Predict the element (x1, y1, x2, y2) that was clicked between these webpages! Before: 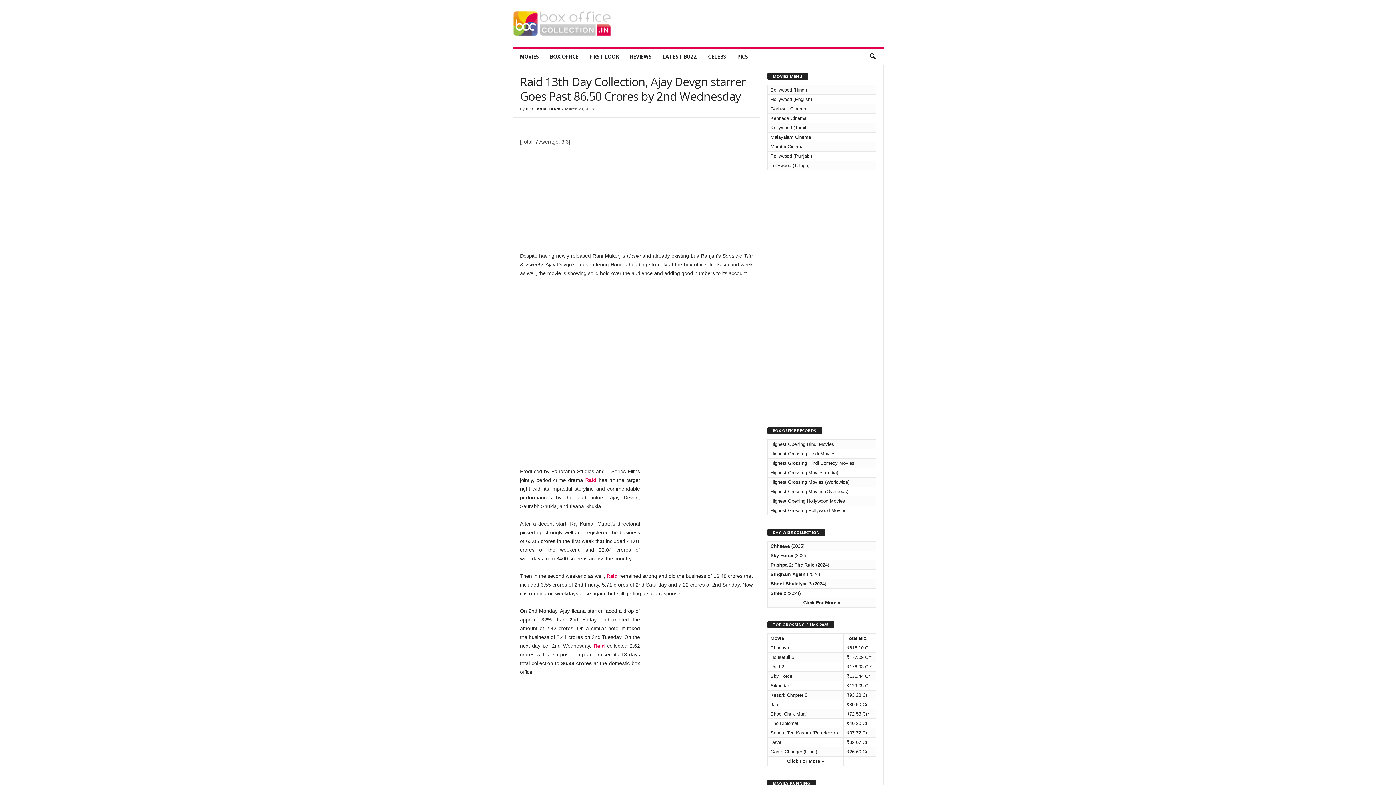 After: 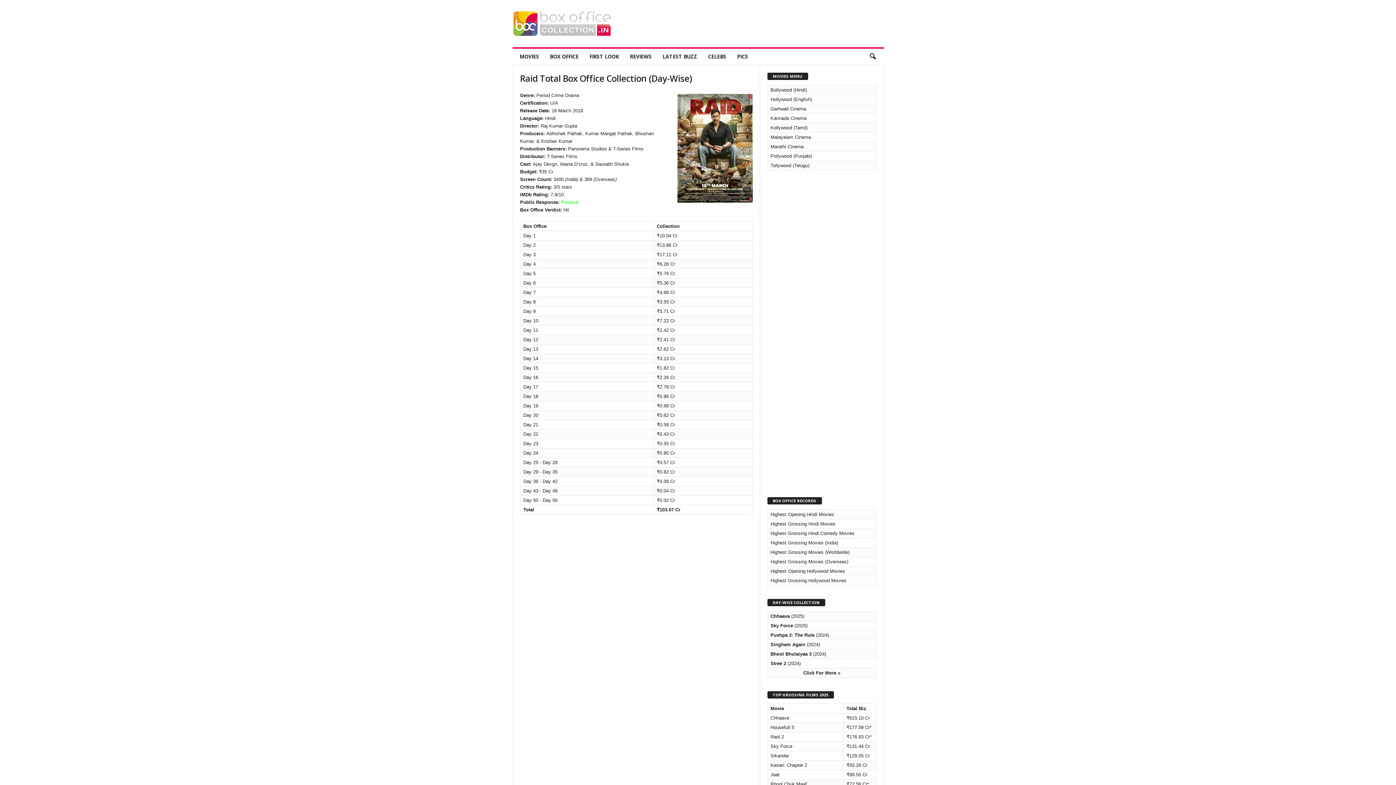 Action: label: Raid bbox: (593, 643, 605, 649)